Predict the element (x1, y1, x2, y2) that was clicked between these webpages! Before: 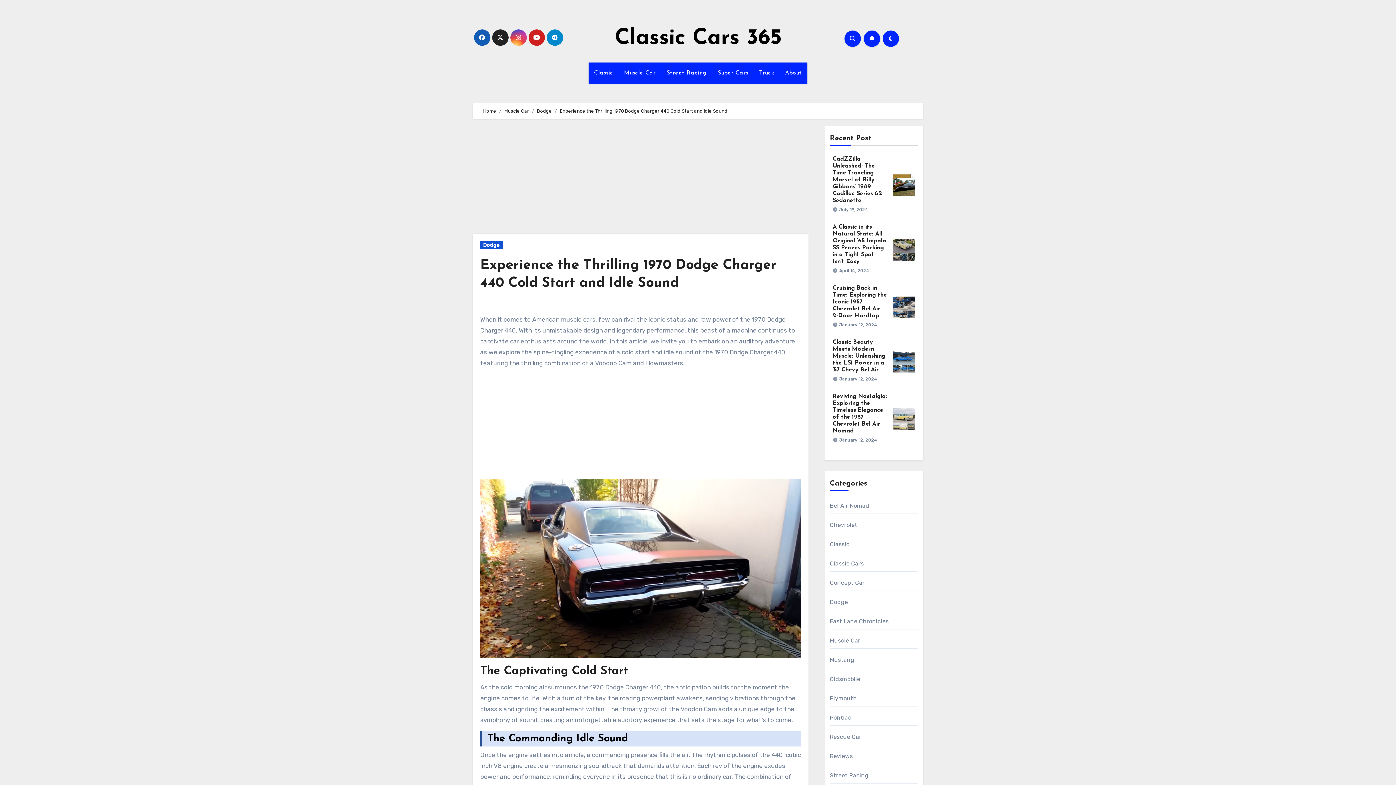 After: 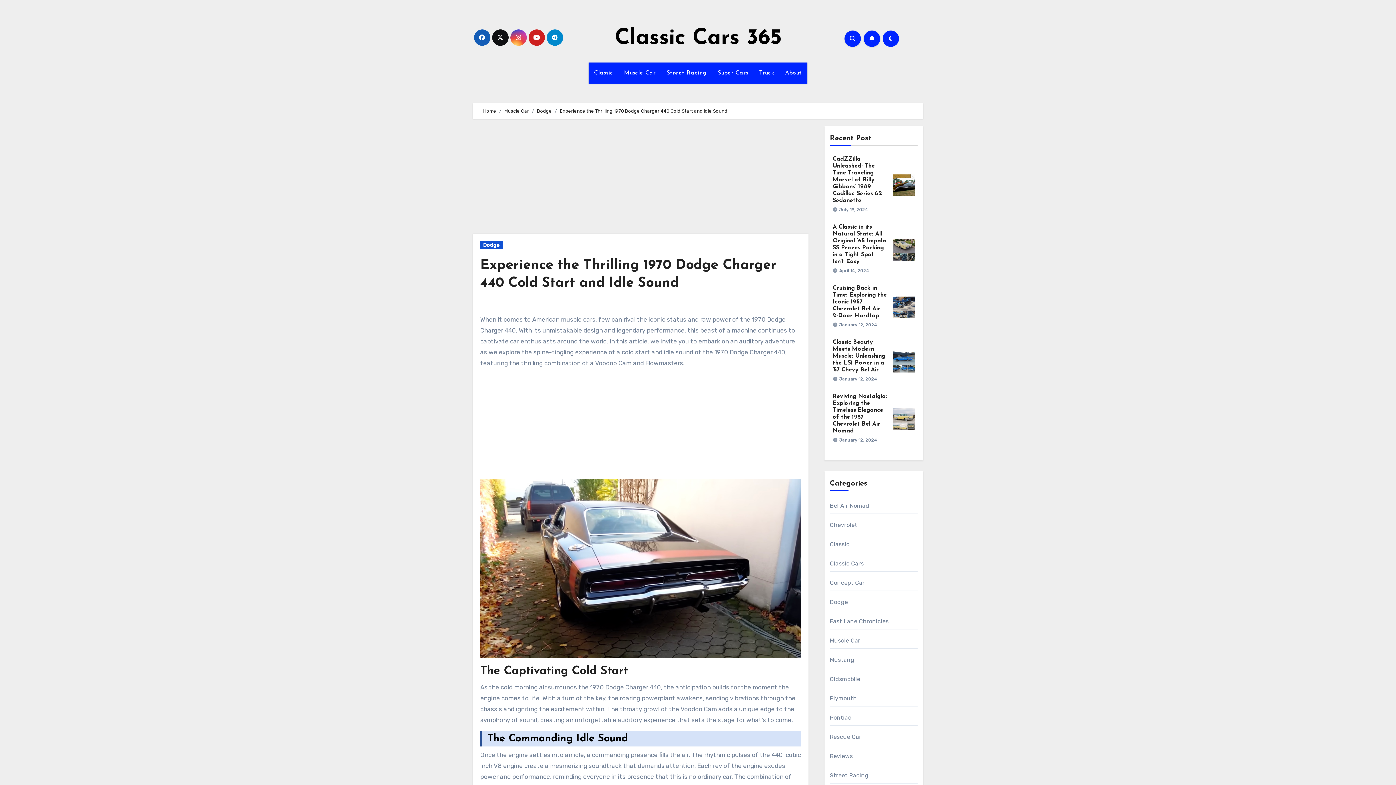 Action: bbox: (492, 29, 508, 45)